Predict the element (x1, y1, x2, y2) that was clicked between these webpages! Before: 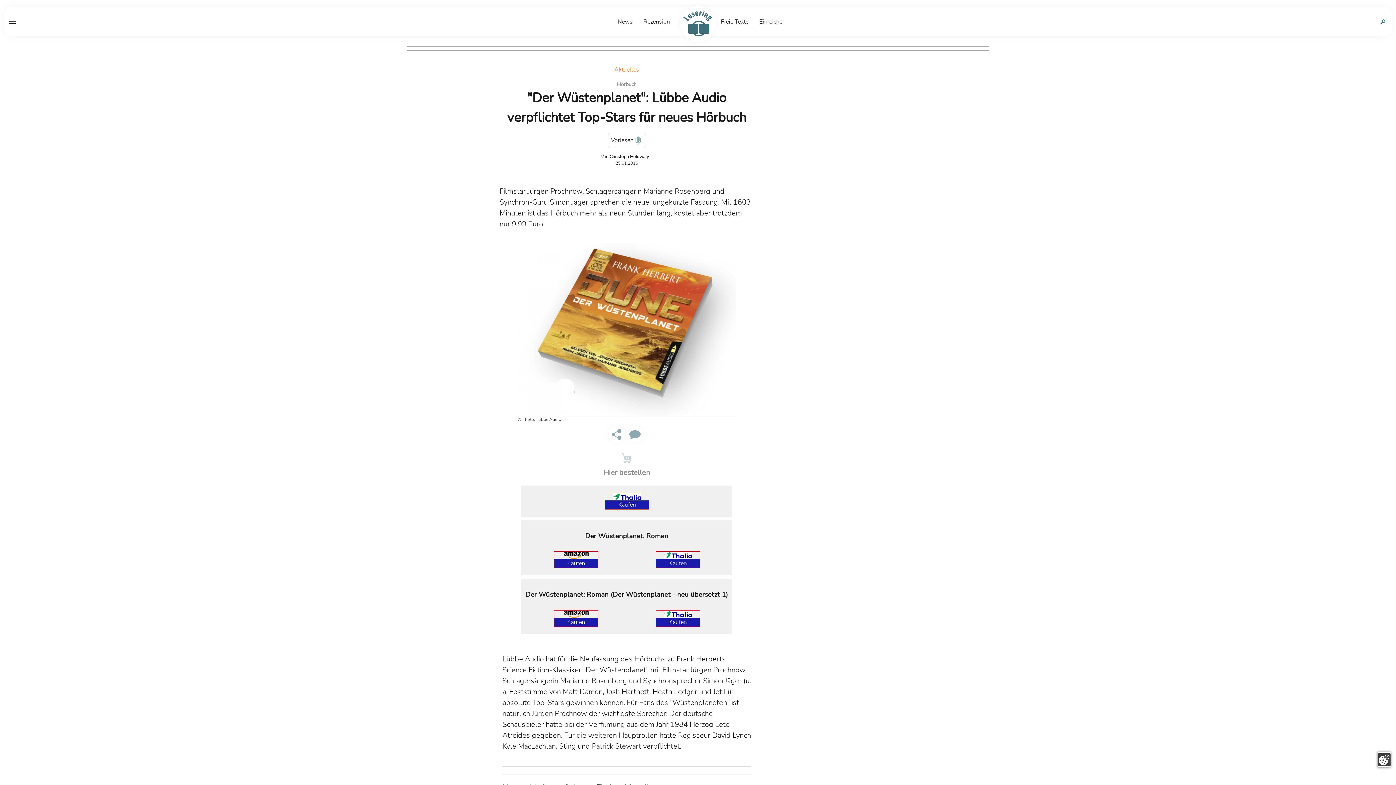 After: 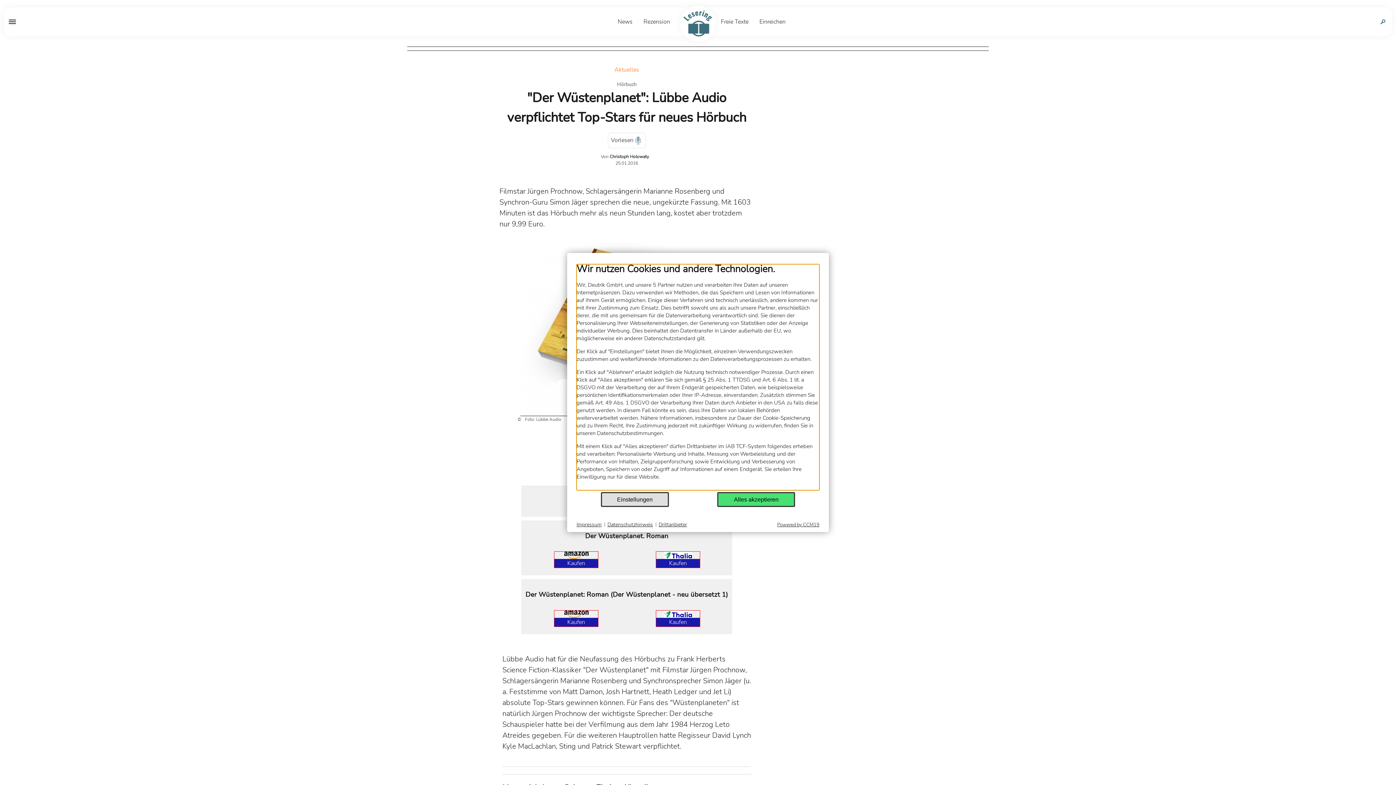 Action: bbox: (1378, 752, 1390, 767)